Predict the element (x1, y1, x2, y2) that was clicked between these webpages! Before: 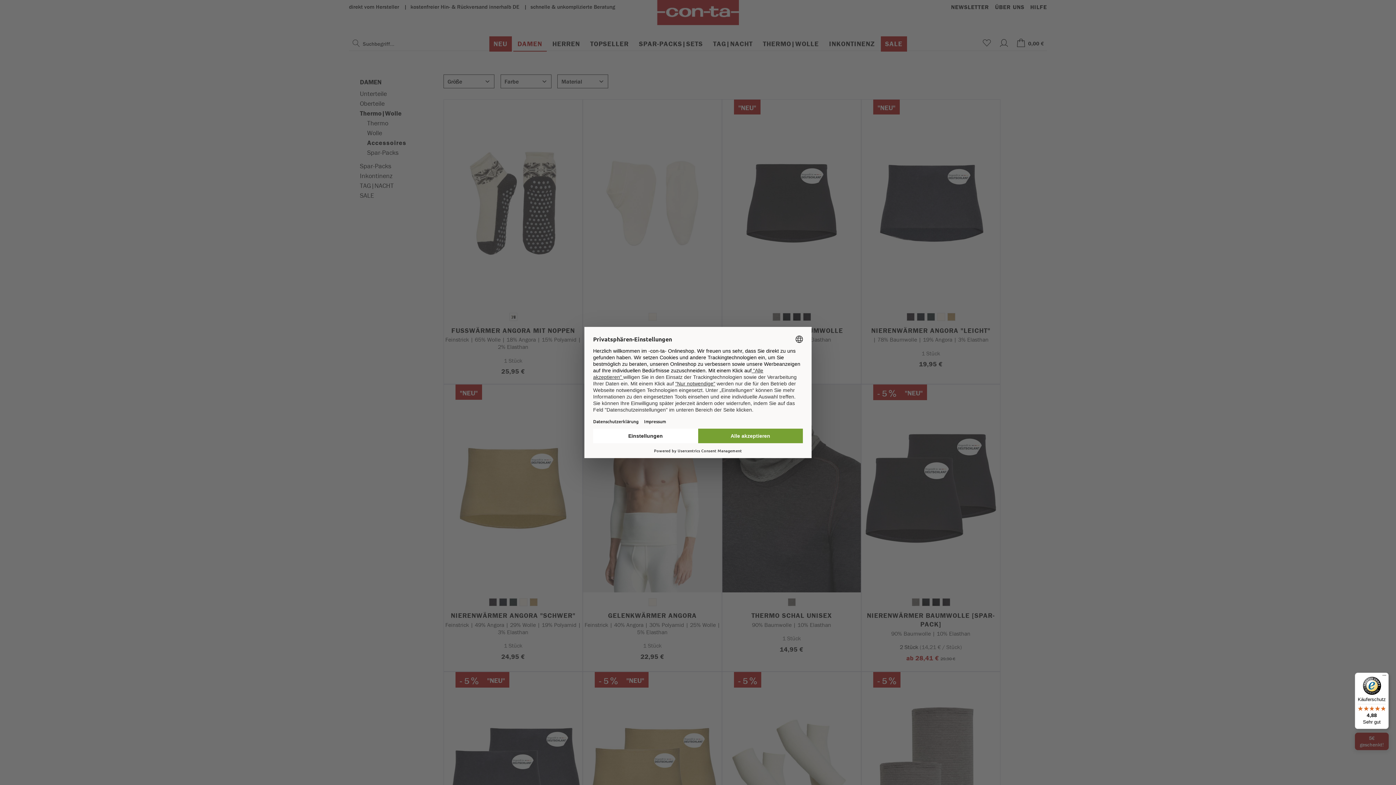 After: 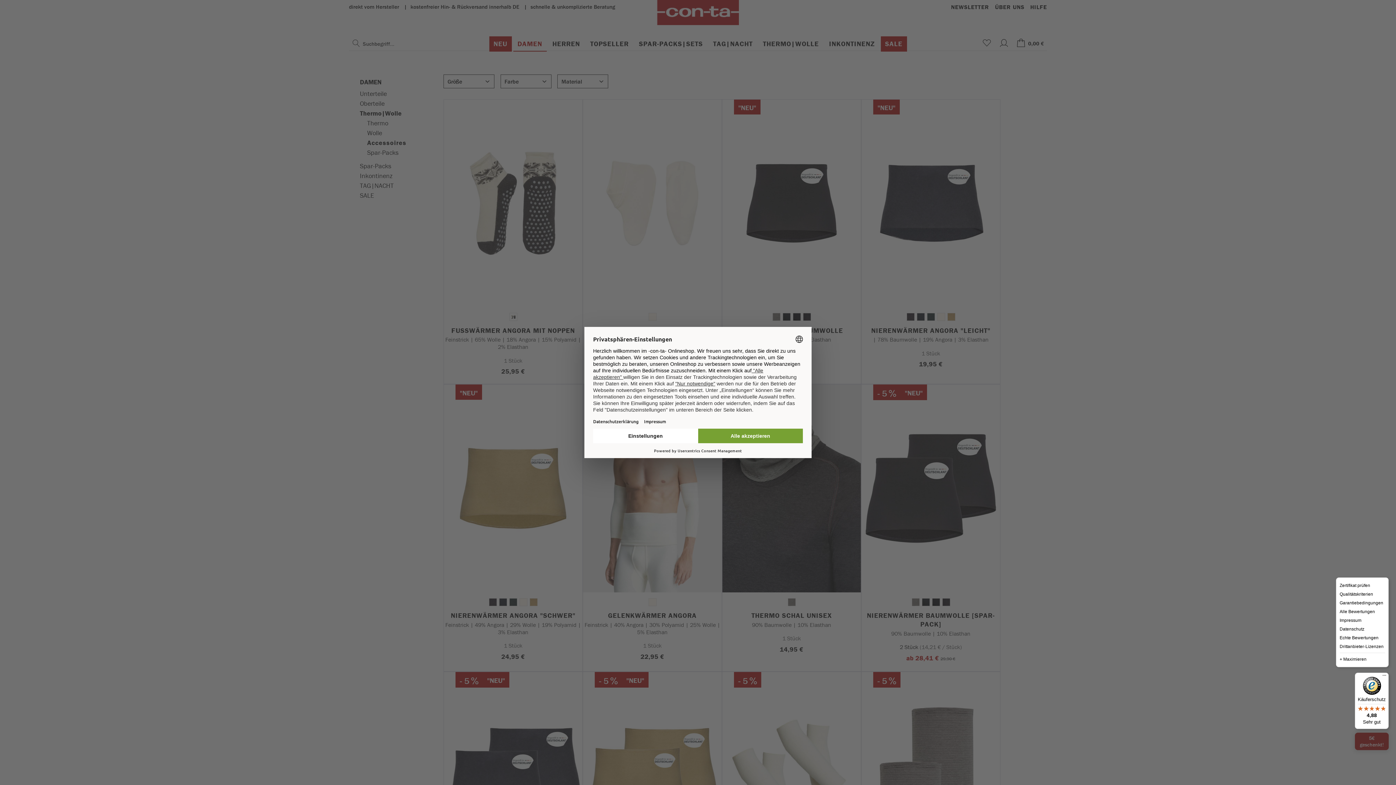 Action: bbox: (1380, 673, 1389, 681) label: Menü